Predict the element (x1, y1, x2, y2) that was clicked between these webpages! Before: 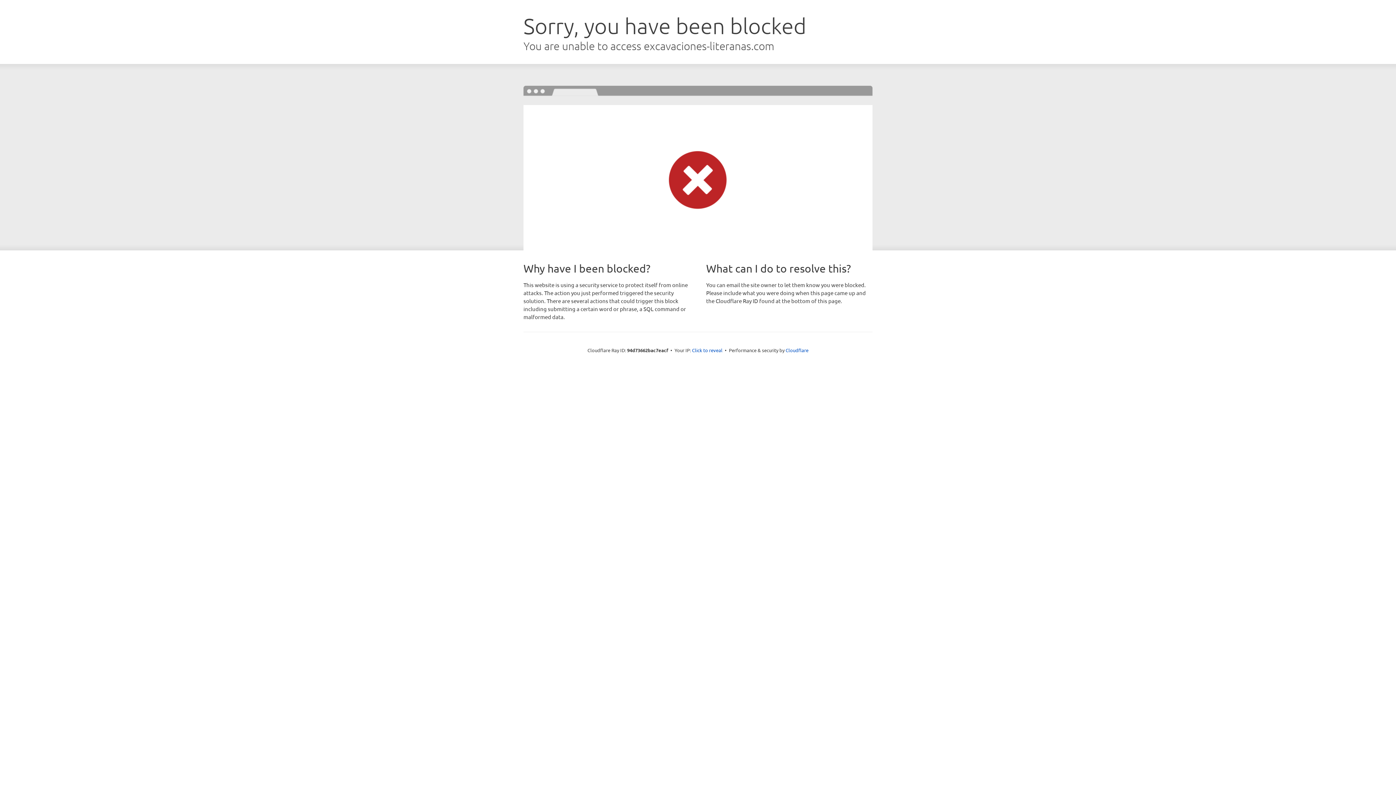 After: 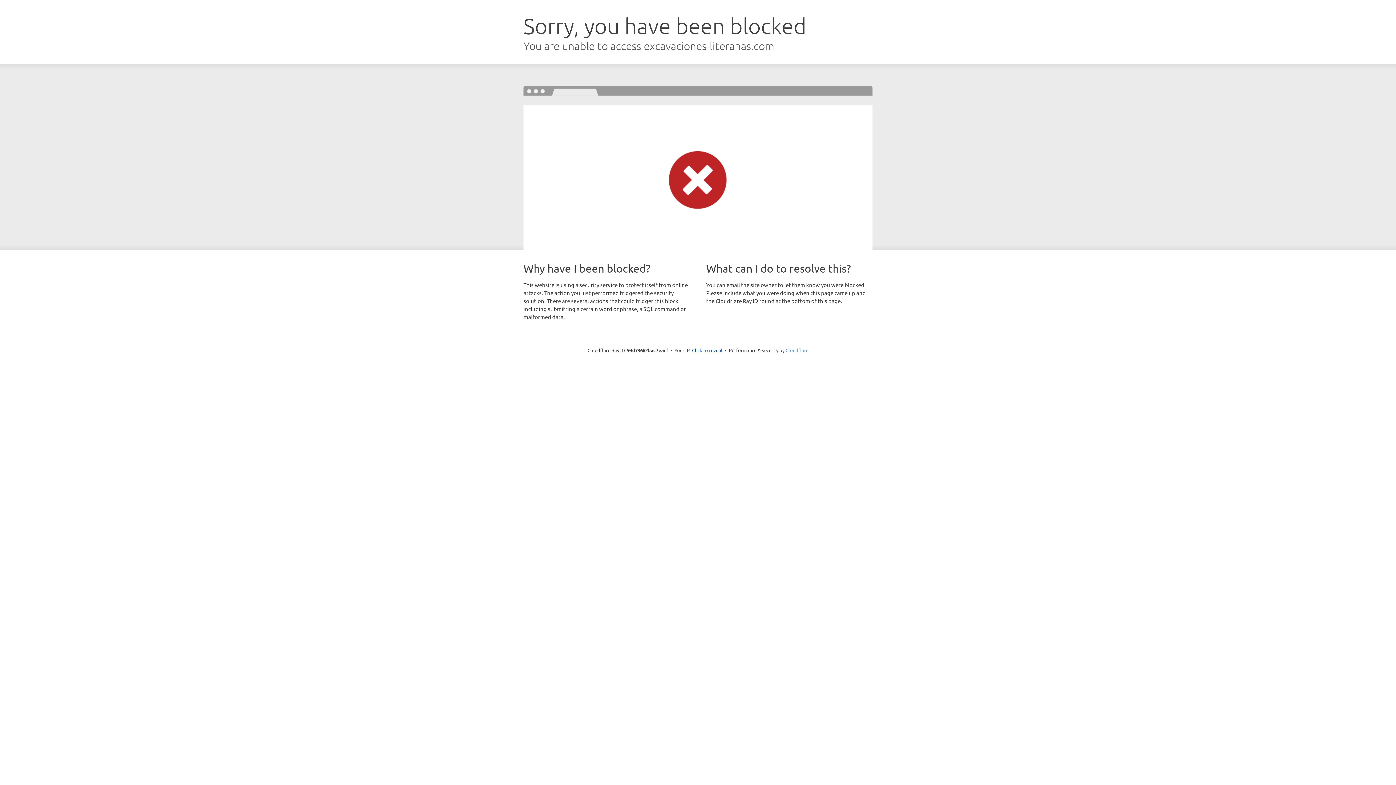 Action: label: Cloudflare bbox: (785, 347, 808, 353)